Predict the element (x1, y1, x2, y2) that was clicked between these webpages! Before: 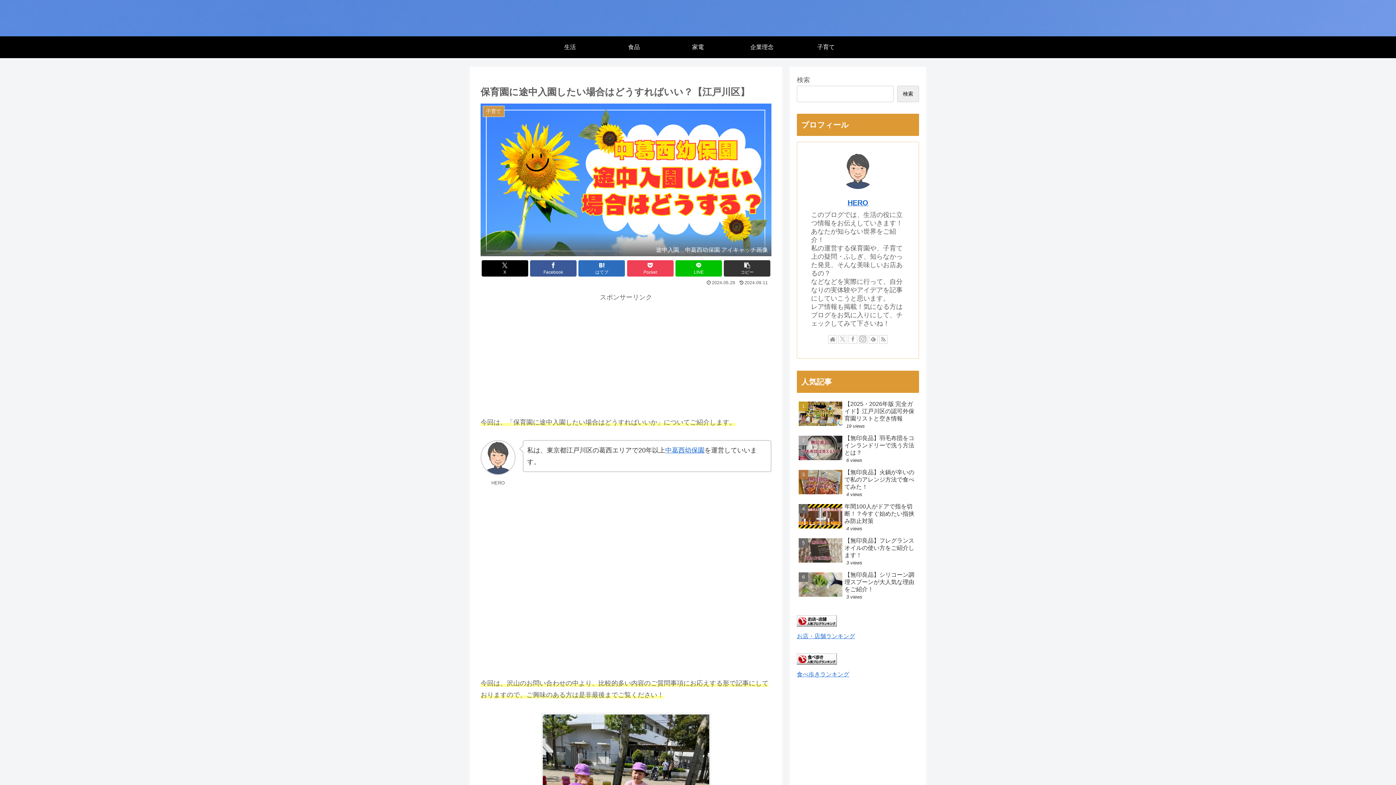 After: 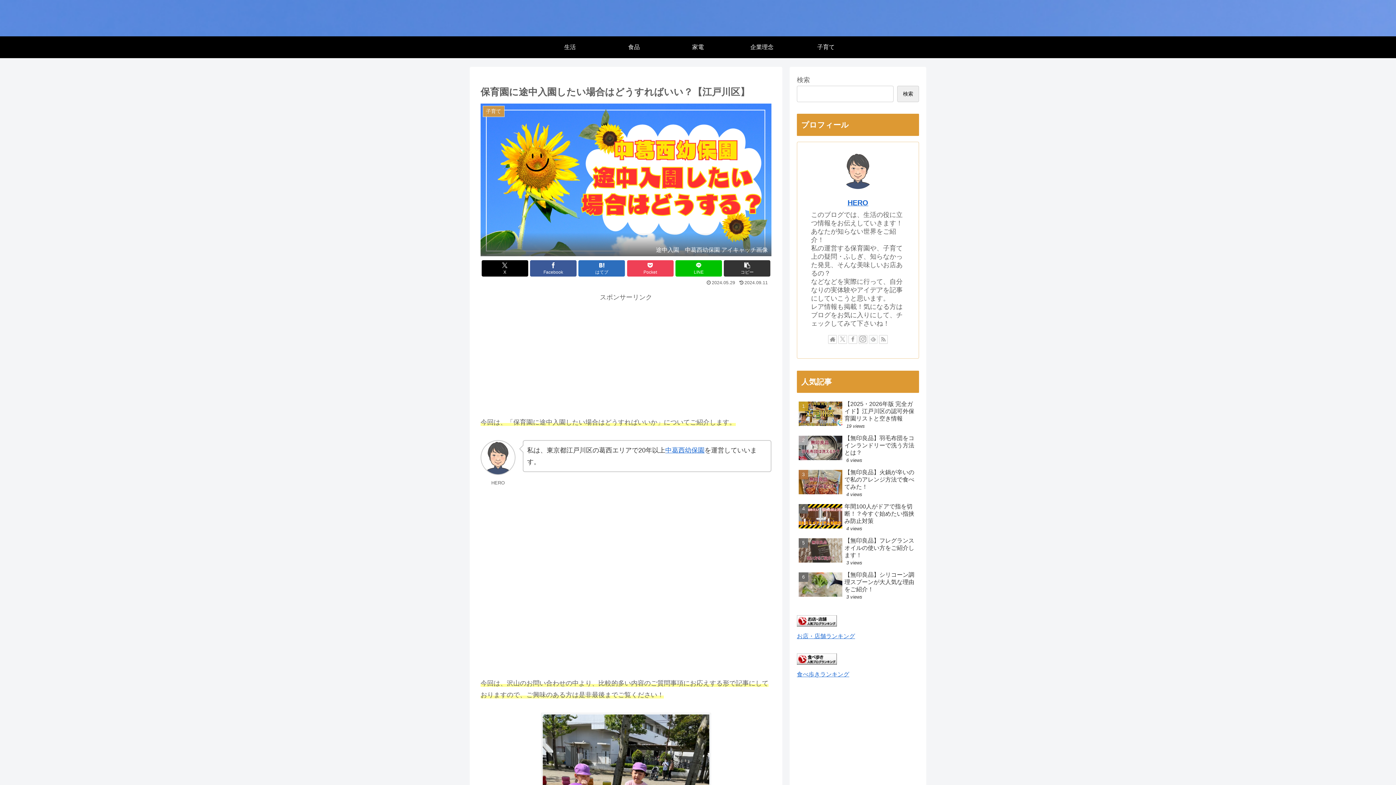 Action: bbox: (869, 335, 877, 344) label: feedlyで更新情報を購読